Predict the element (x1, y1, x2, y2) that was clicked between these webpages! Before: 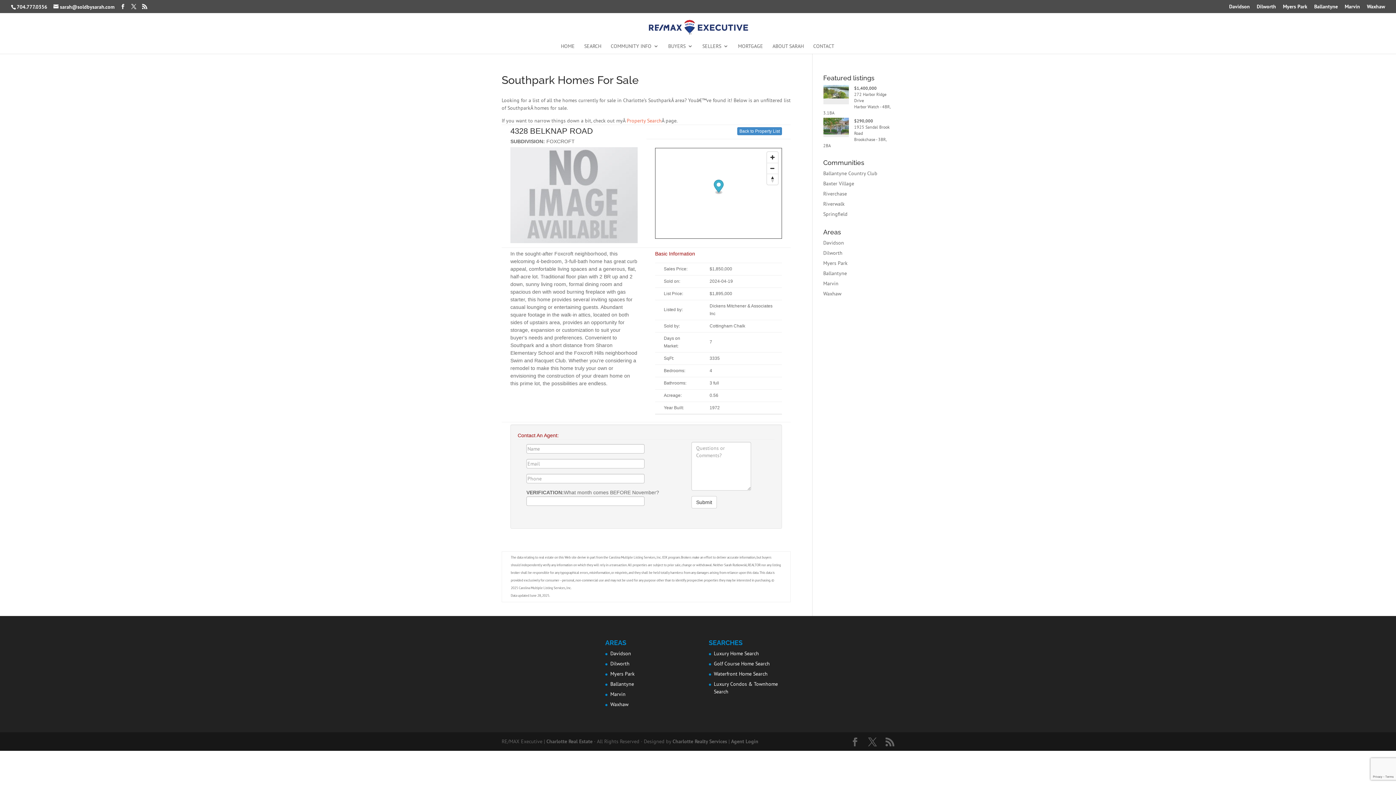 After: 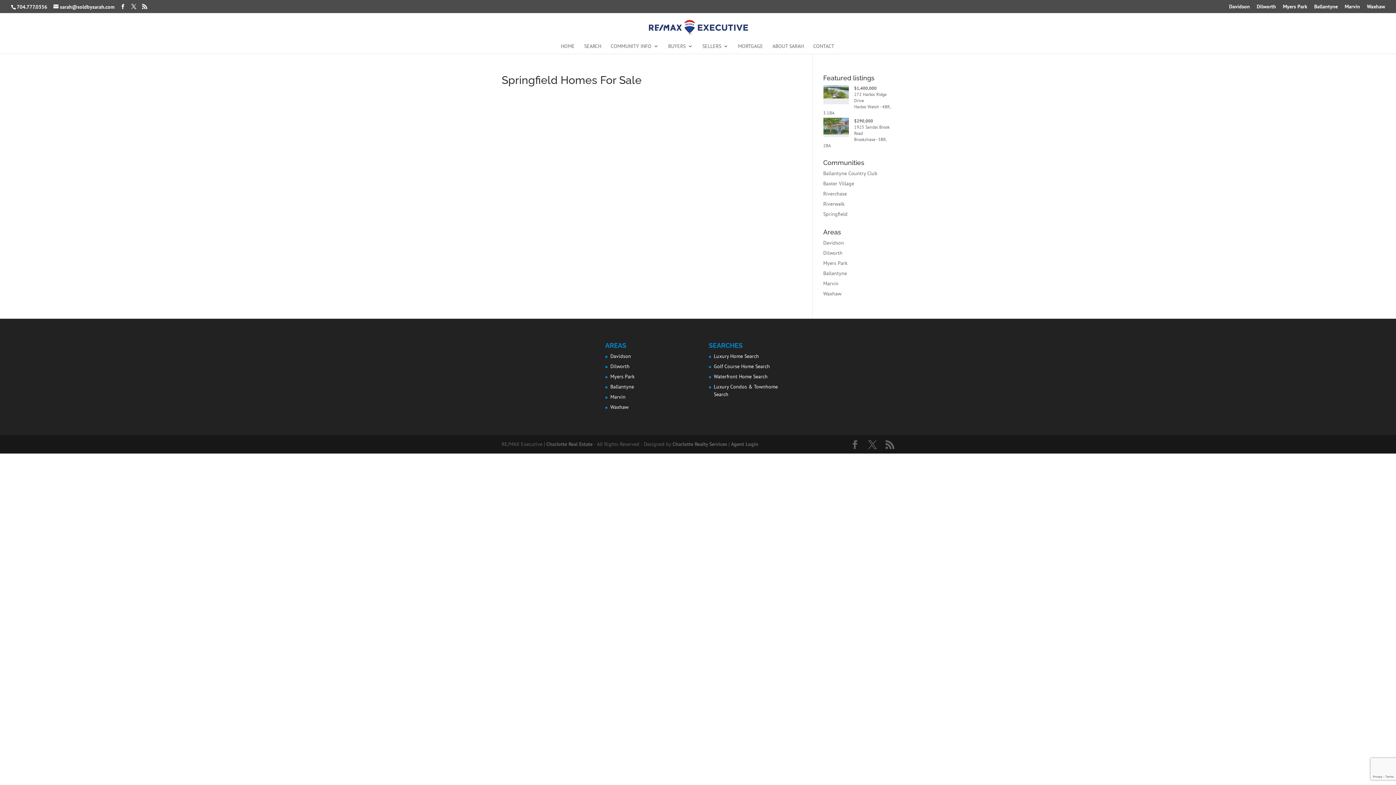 Action: label: Springfield bbox: (823, 210, 847, 217)